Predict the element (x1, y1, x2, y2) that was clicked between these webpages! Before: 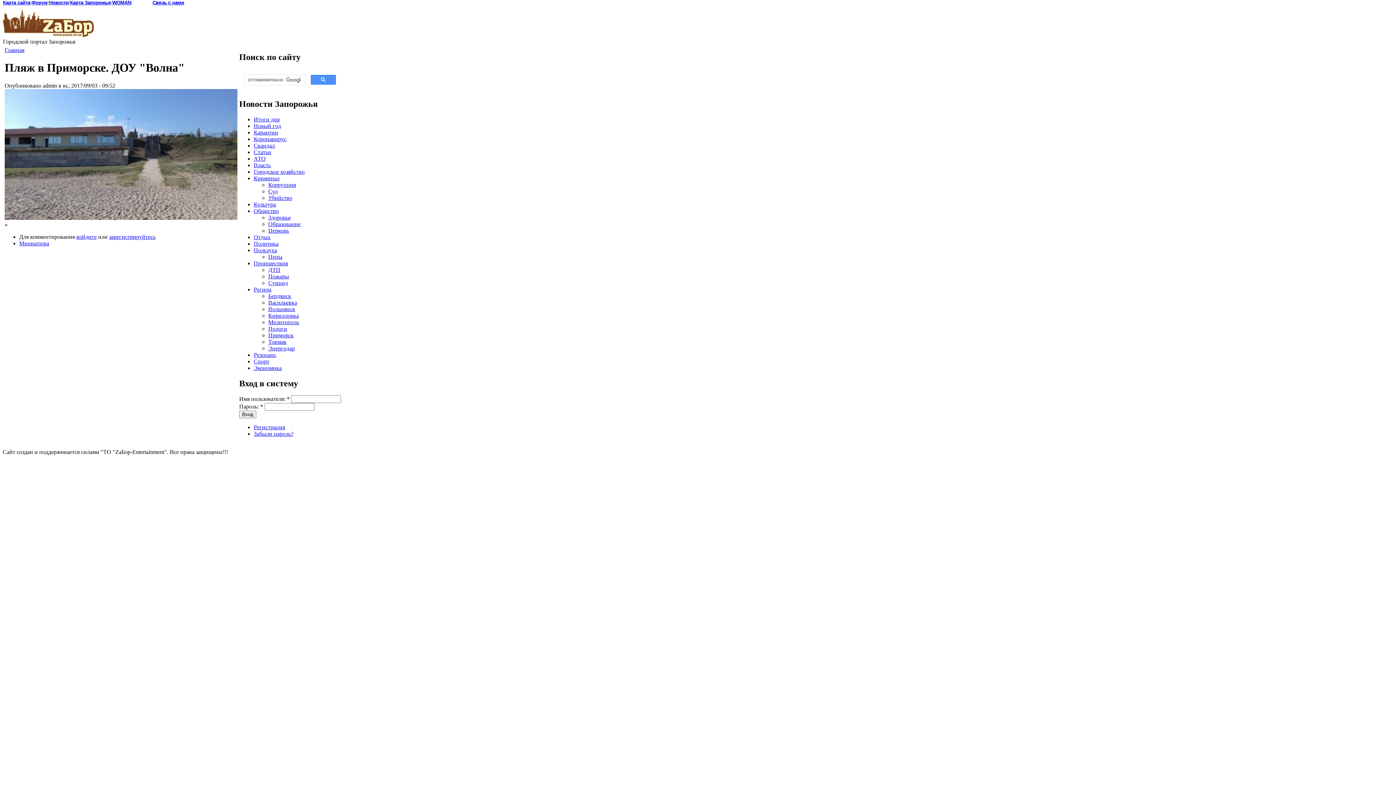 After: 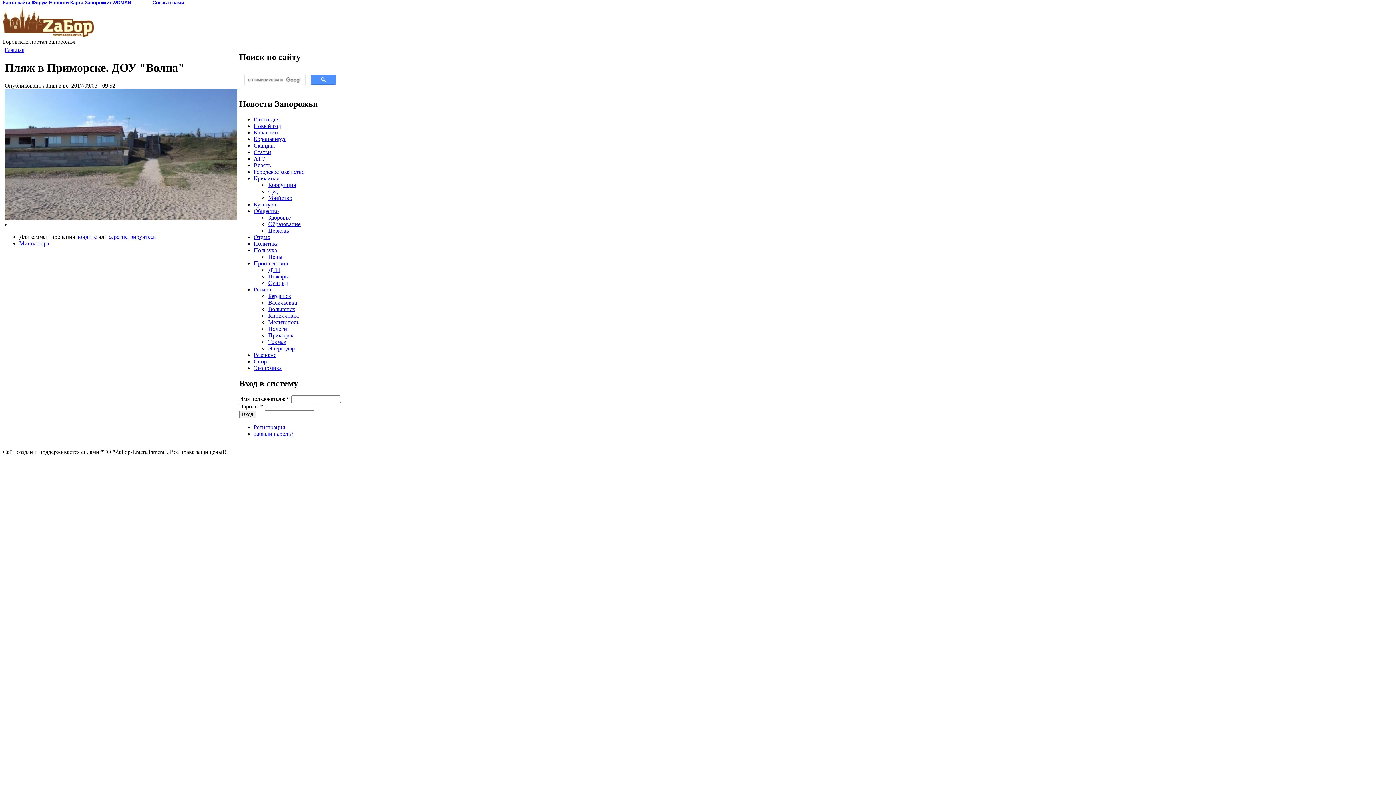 Action: bbox: (31, 0, 47, 5) label: Форум